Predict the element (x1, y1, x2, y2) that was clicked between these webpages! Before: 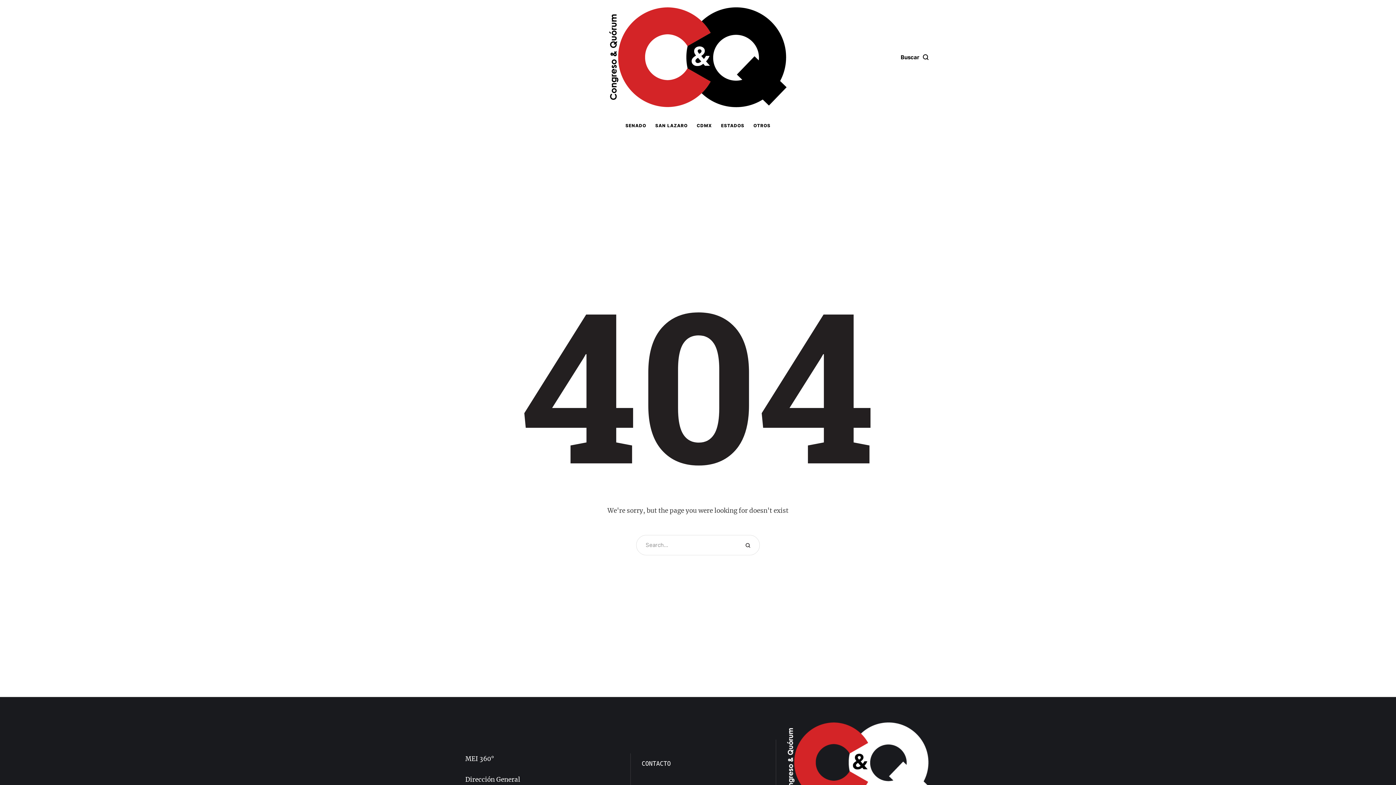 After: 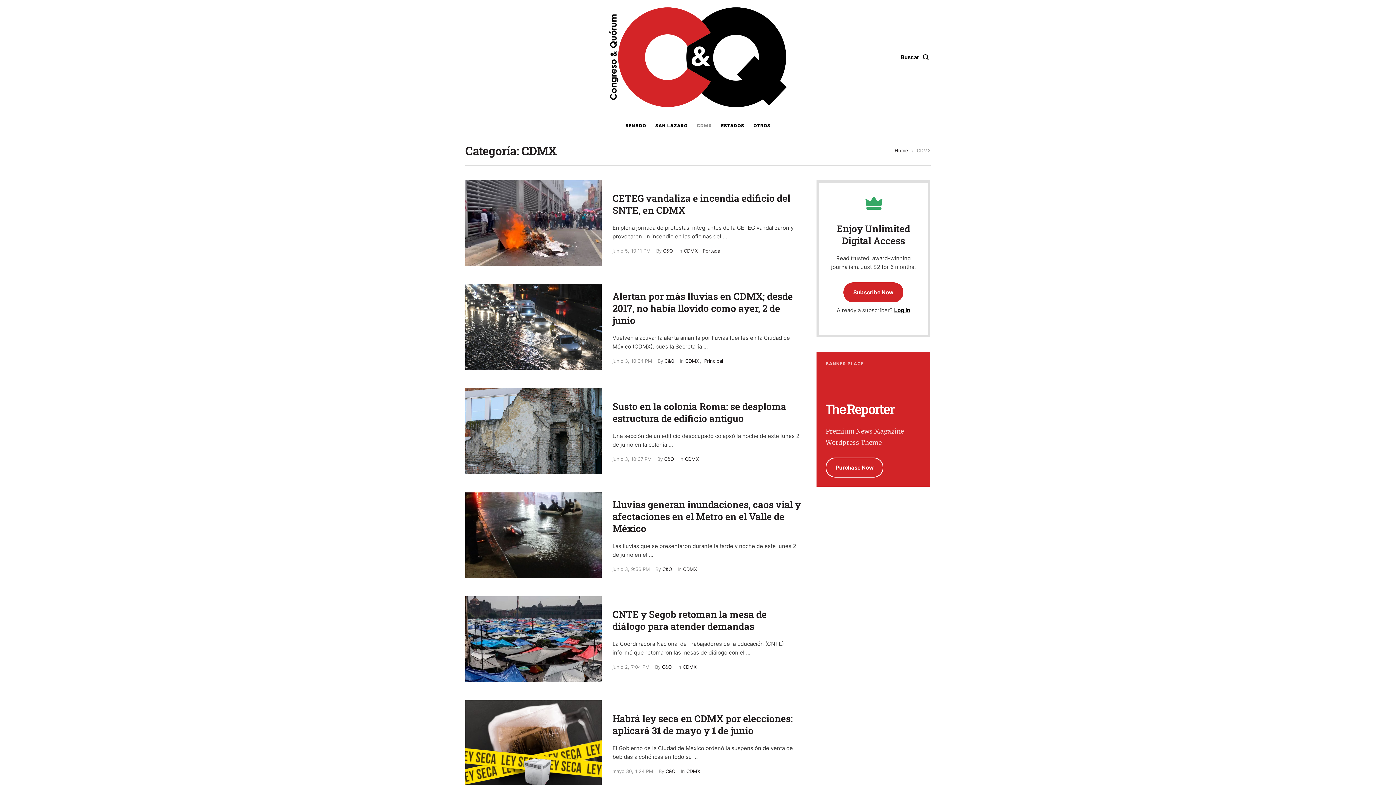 Action: bbox: (696, 122, 712, 129) label: Menu item